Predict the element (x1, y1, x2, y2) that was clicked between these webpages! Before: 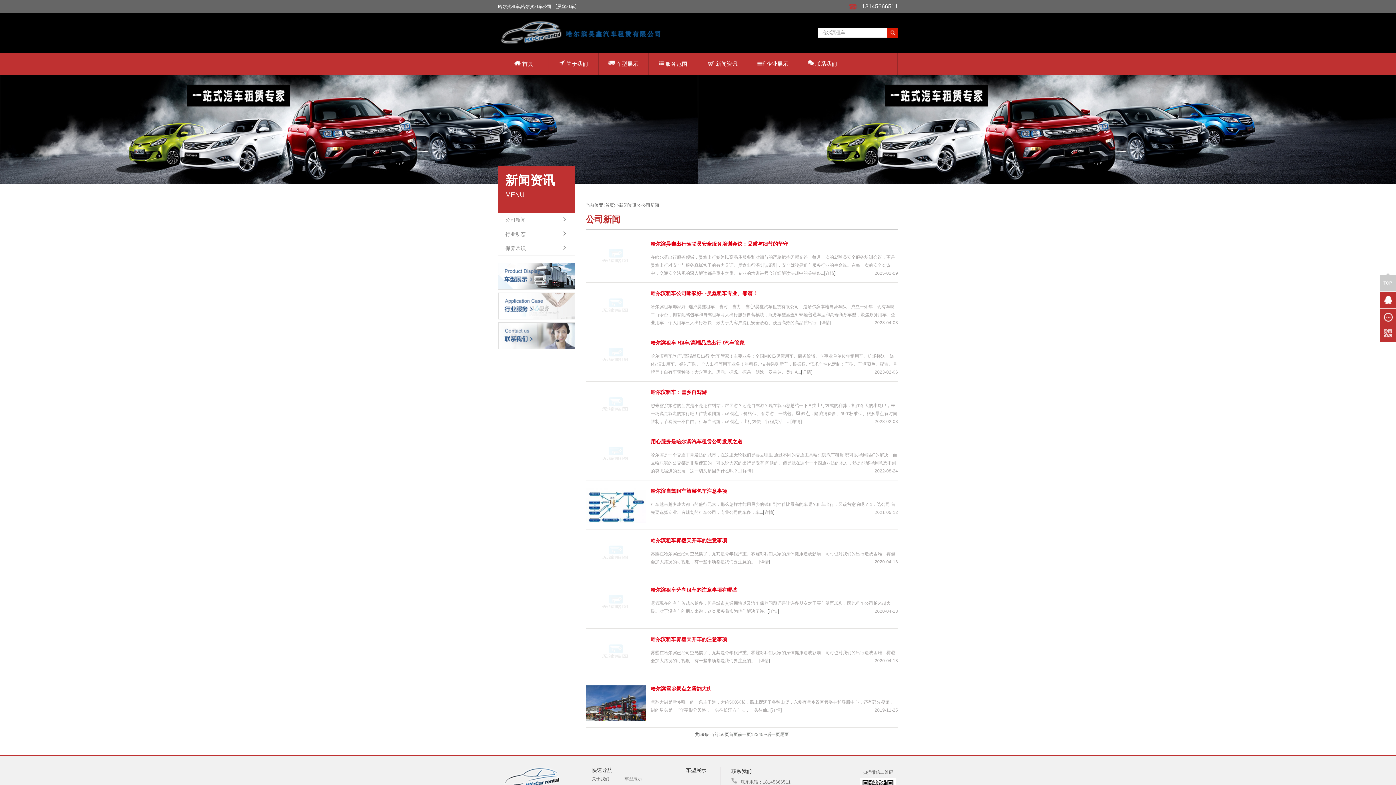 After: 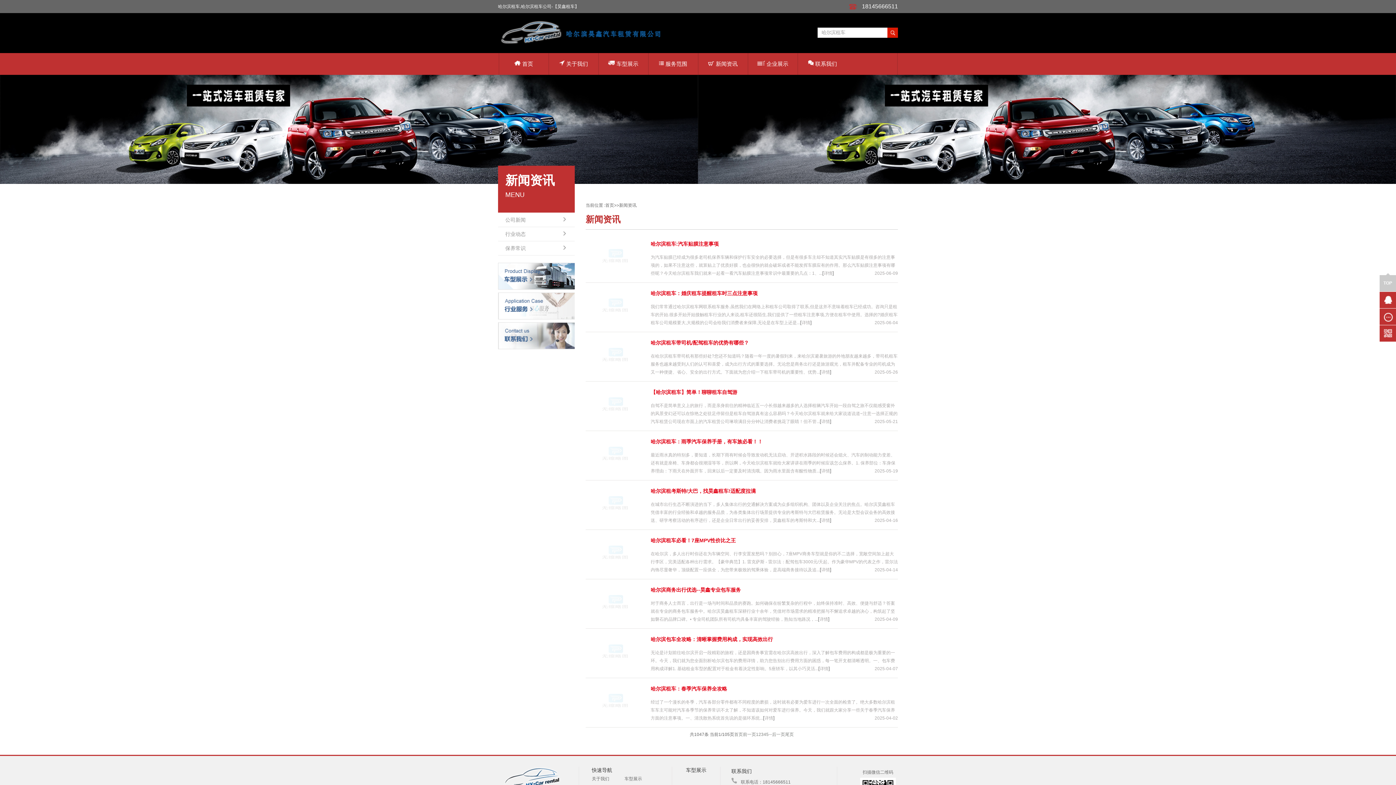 Action: bbox: (698, 53, 747, 74) label: 新闻资讯